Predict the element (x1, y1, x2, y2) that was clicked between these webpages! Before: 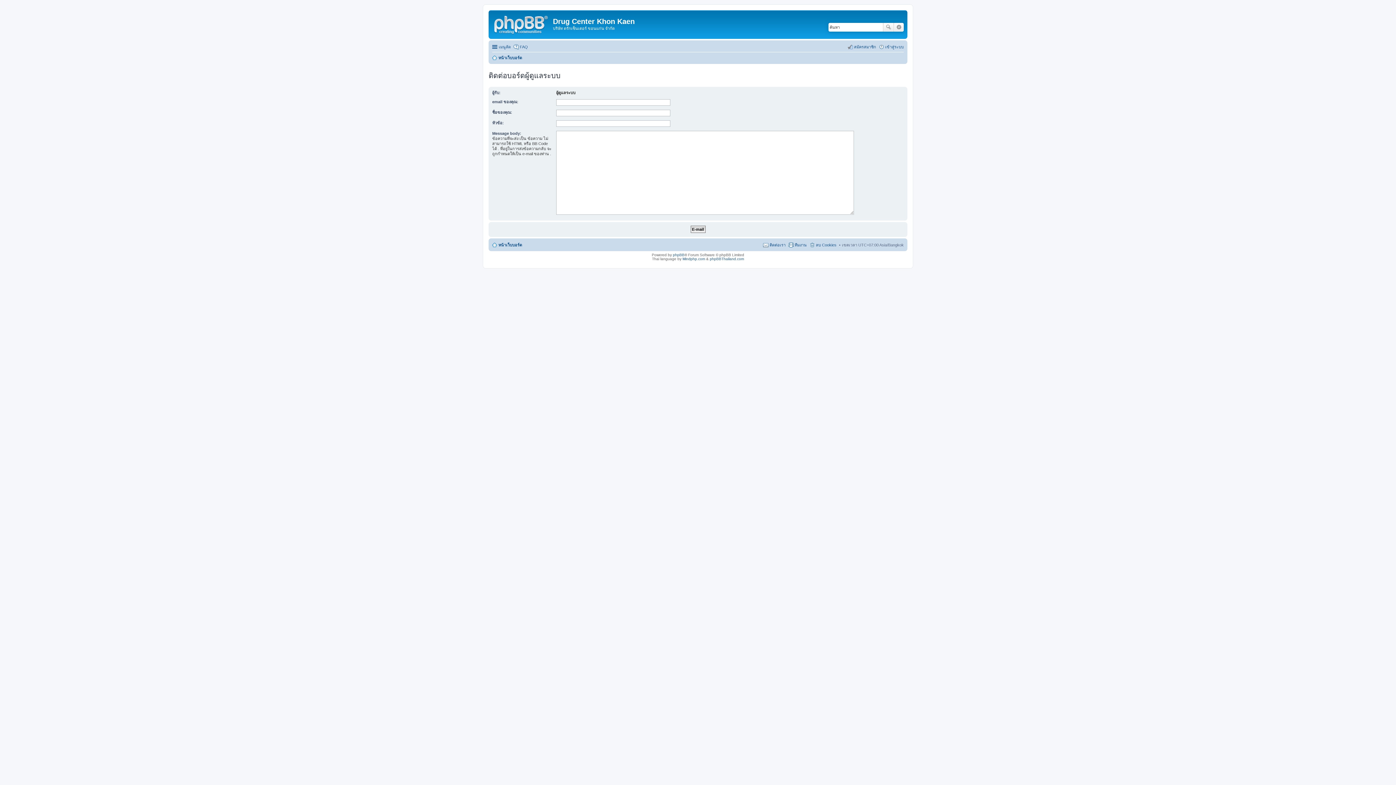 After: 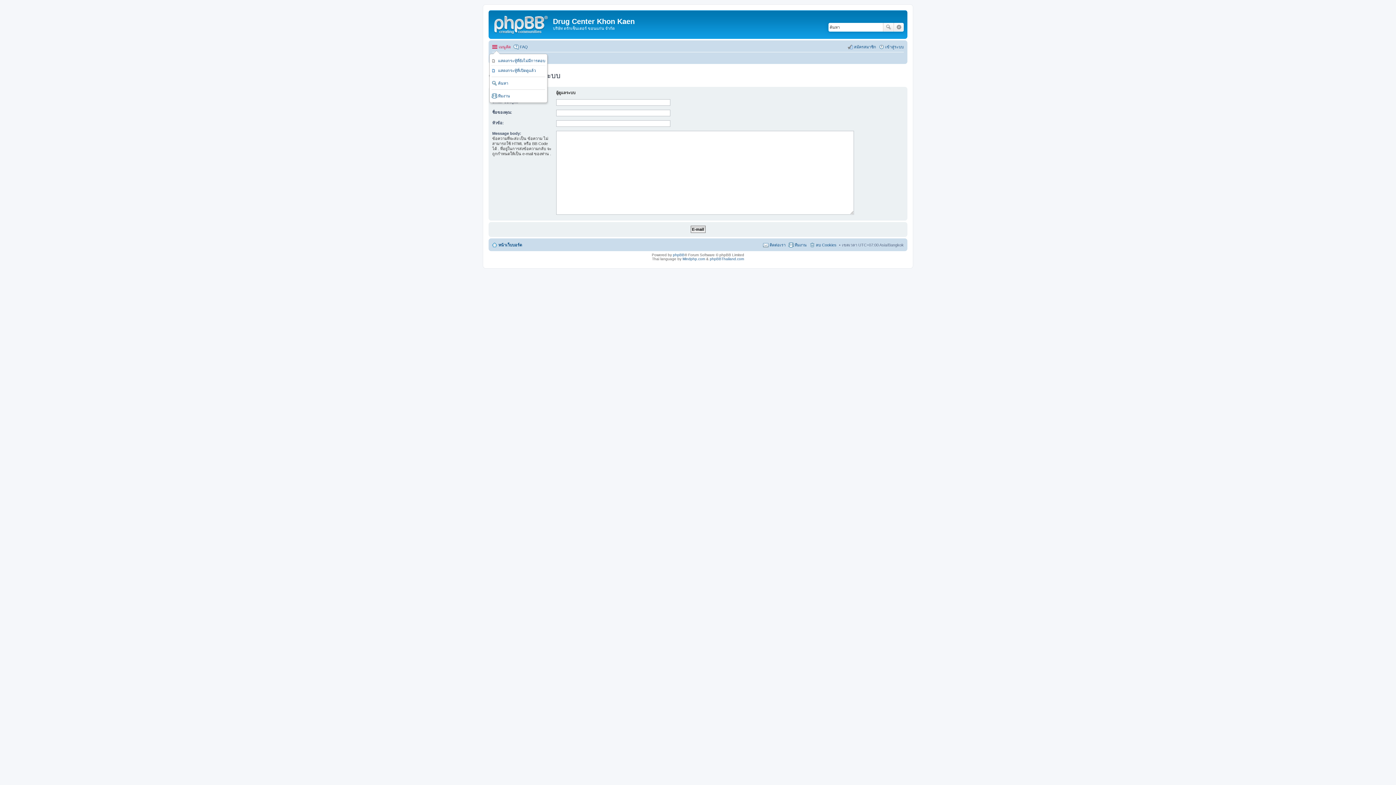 Action: bbox: (492, 42, 510, 51) label: เมนูลัด